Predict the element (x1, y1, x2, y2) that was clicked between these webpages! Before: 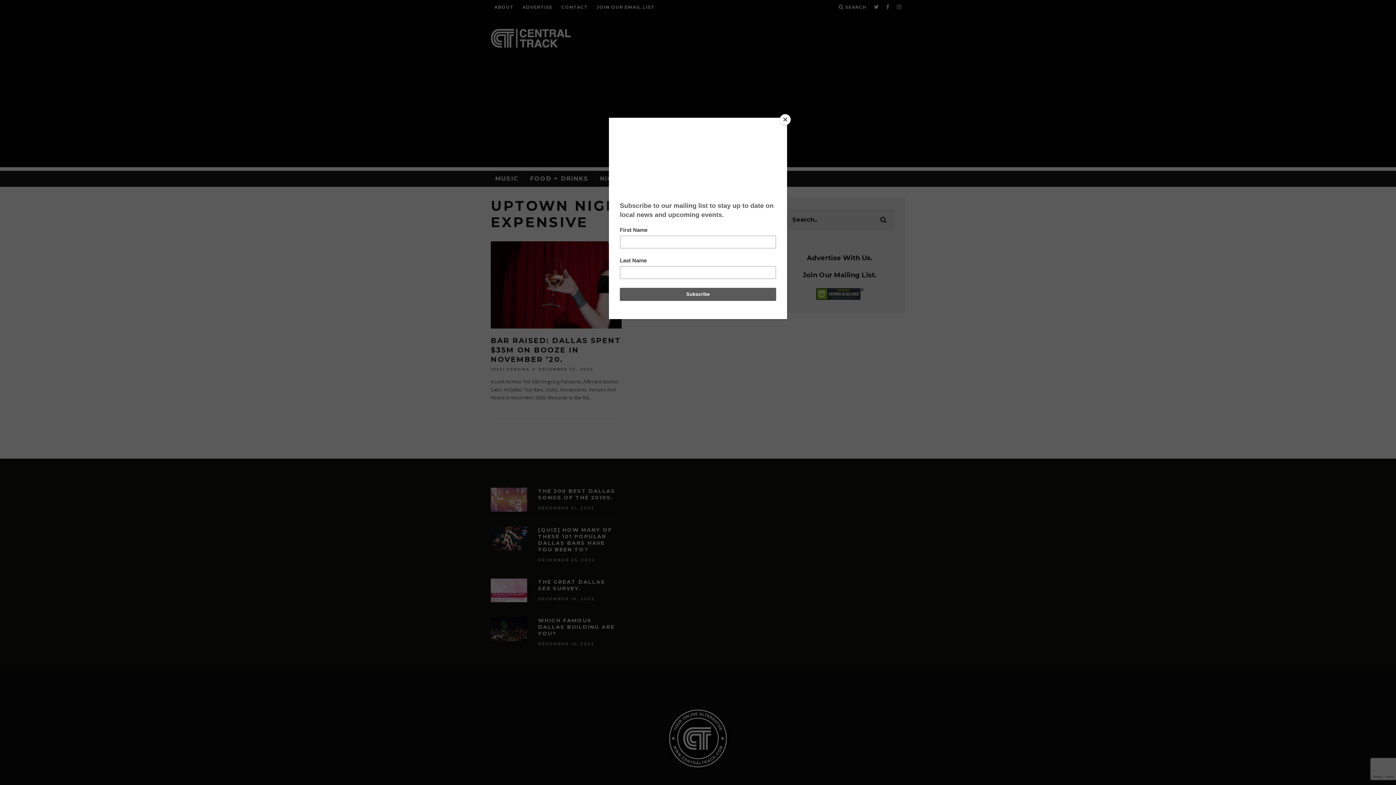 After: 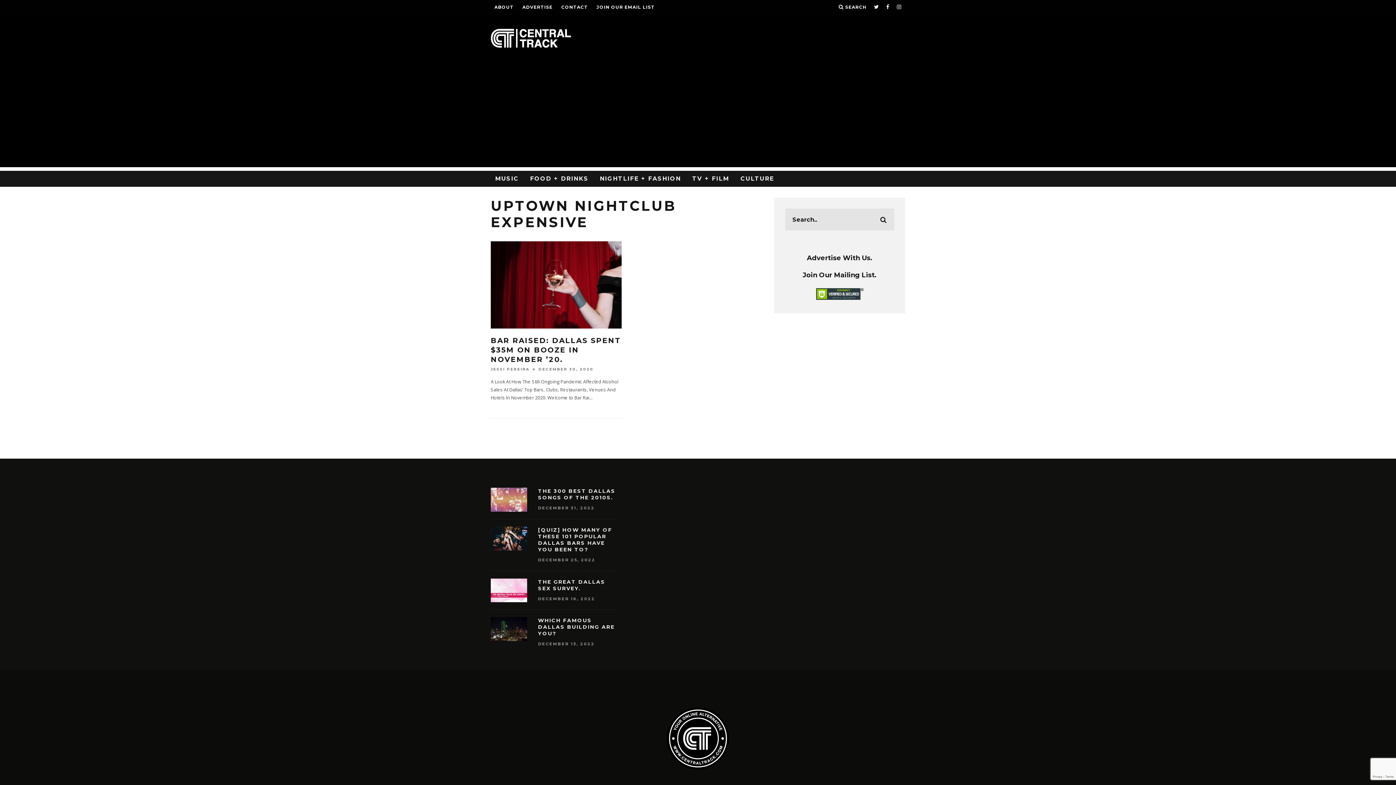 Action: label: Close bbox: (780, 114, 790, 125)